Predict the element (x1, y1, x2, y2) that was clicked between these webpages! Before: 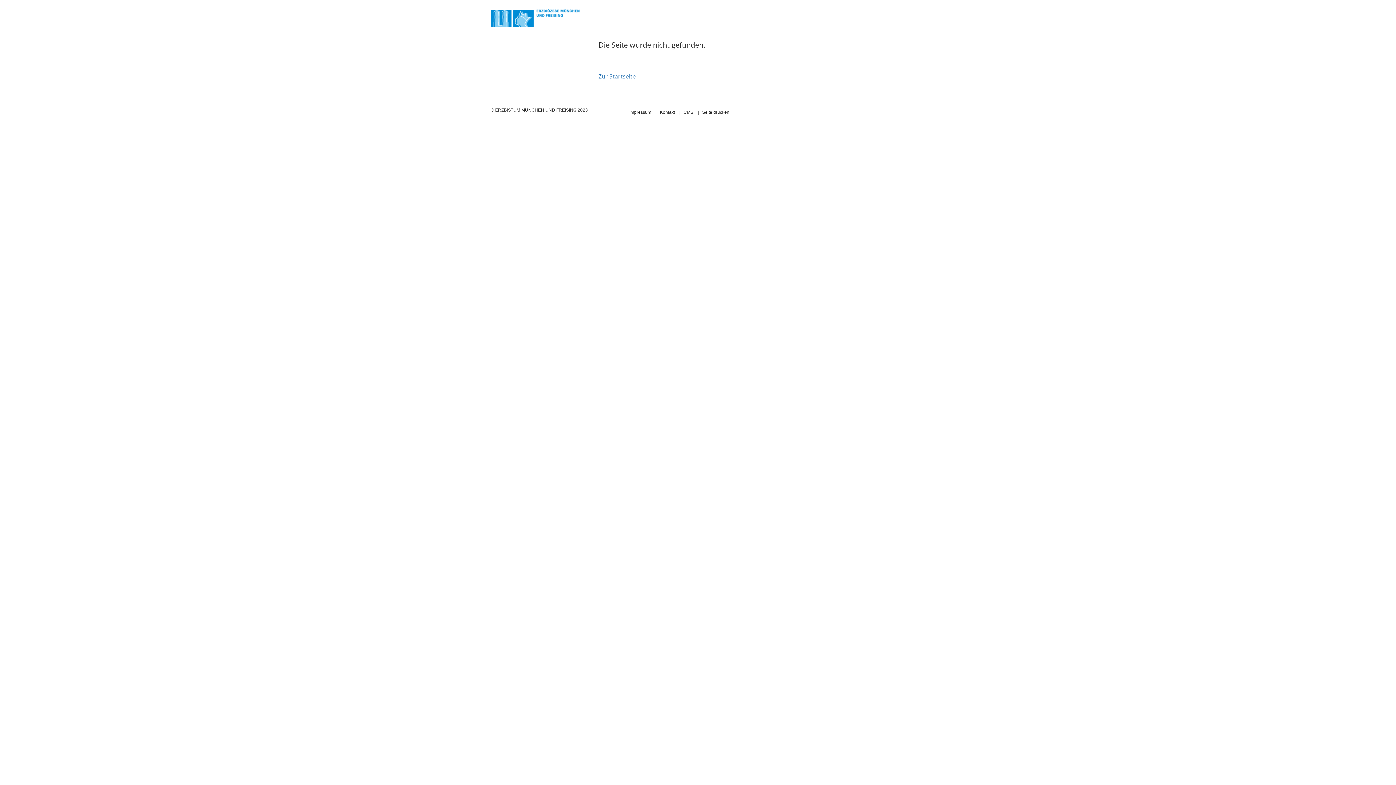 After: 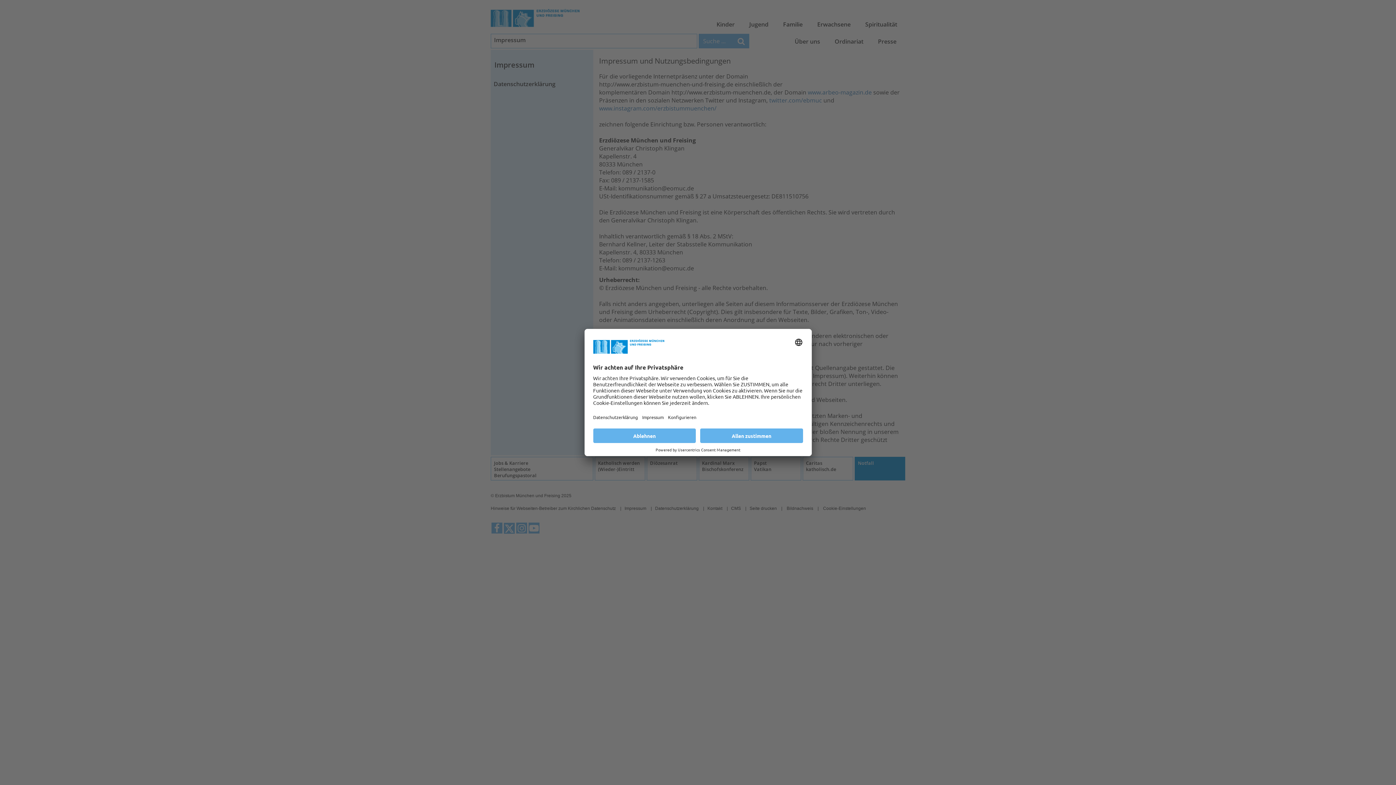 Action: bbox: (629, 109, 651, 114) label: Impressum